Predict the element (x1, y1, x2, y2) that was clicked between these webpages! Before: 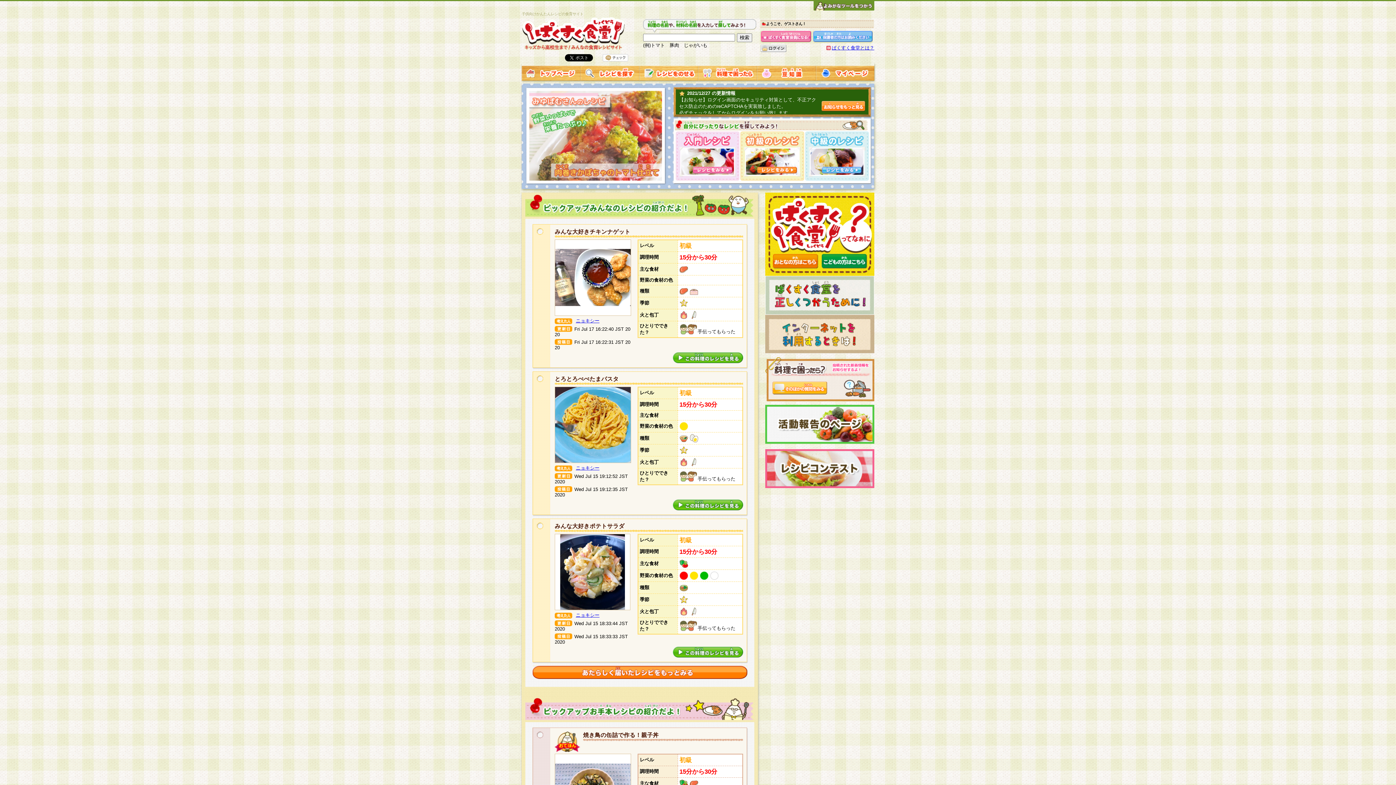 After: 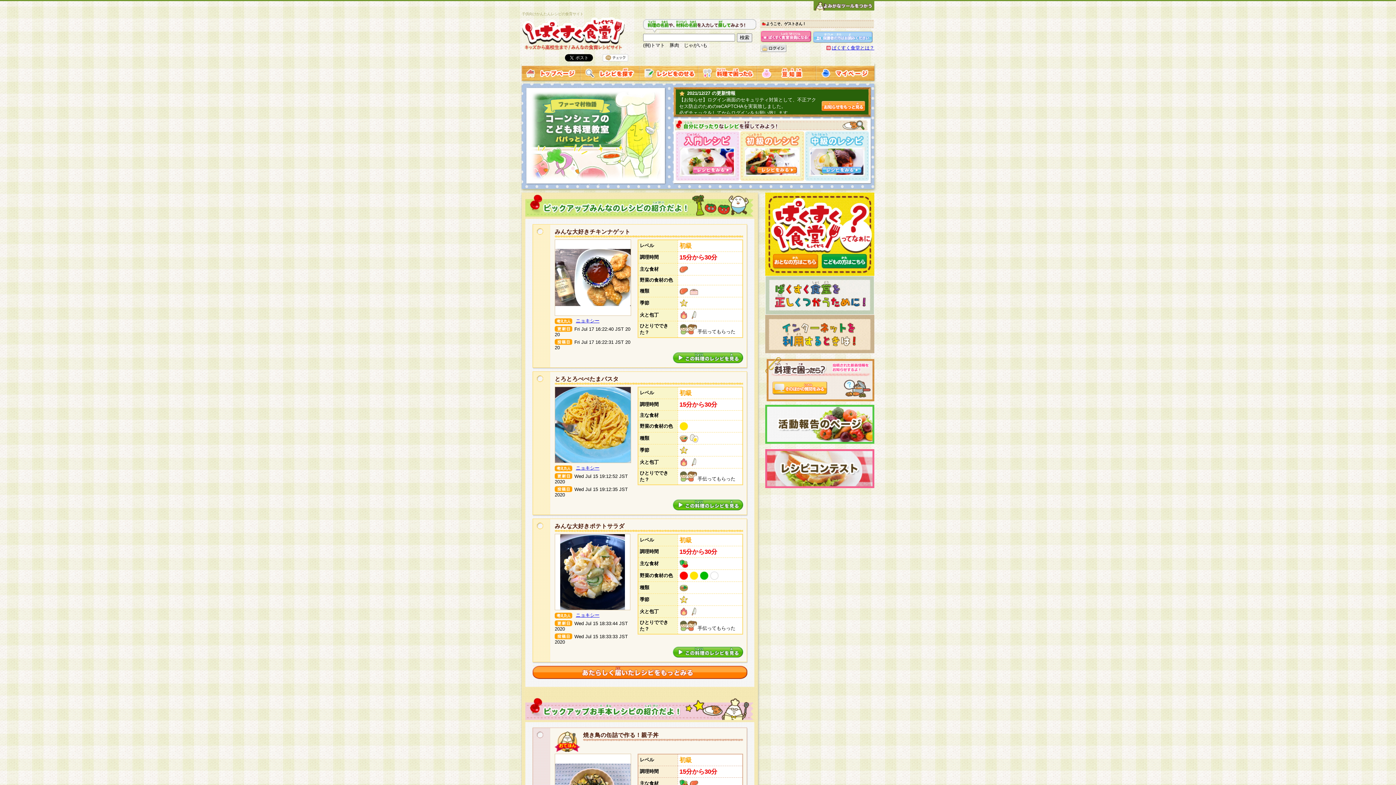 Action: bbox: (813, 37, 873, 42)